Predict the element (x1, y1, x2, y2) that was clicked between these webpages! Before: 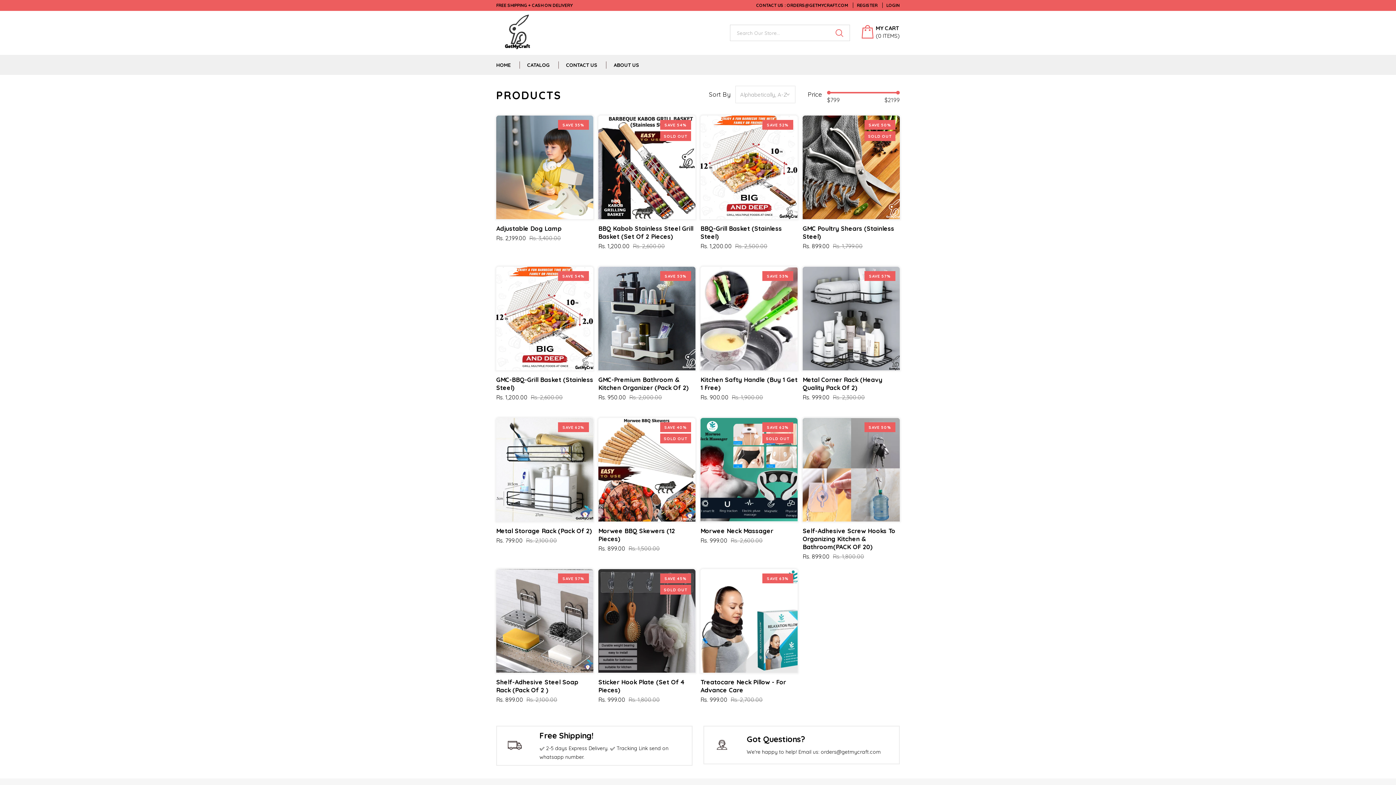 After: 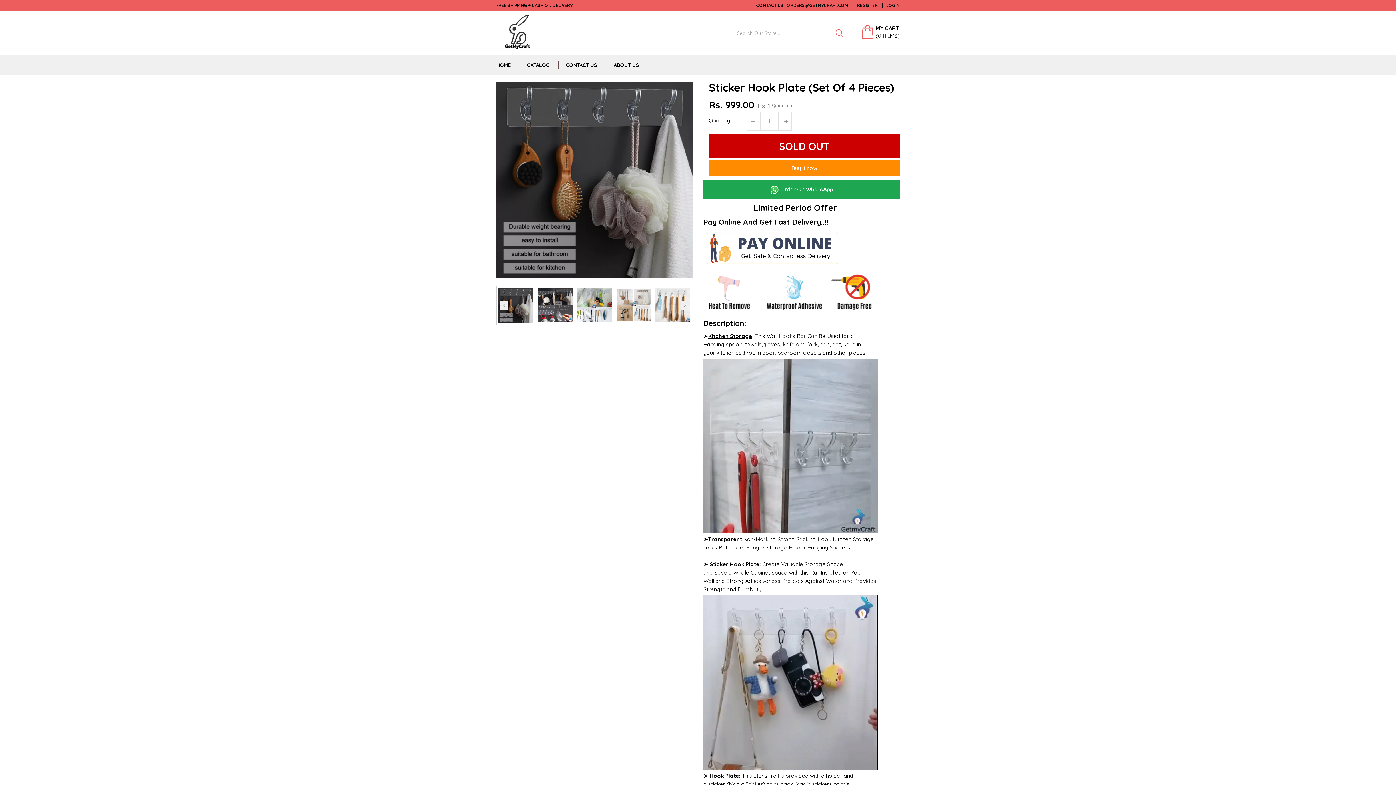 Action: label: Sticker Hook Plate (Set Of 4 Pieces) bbox: (598, 678, 695, 694)